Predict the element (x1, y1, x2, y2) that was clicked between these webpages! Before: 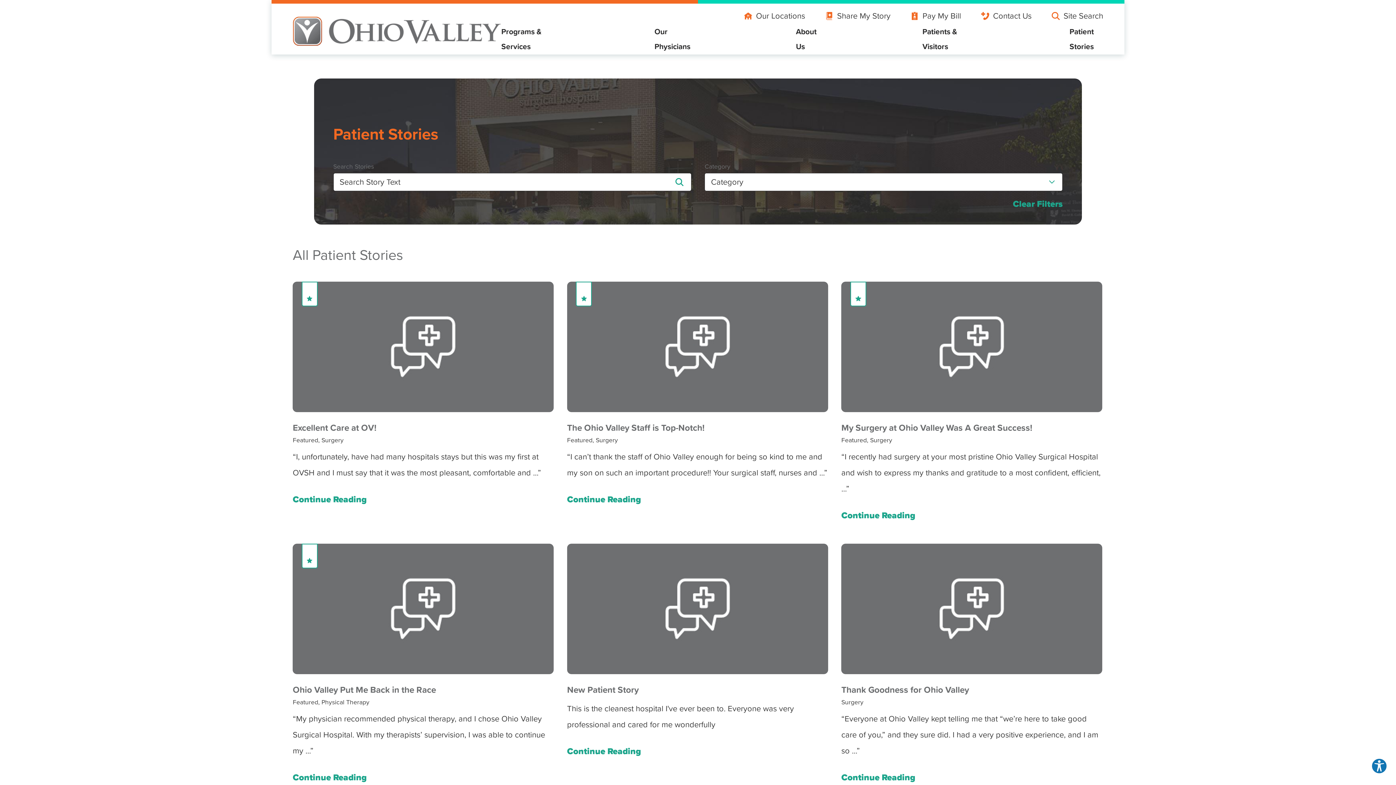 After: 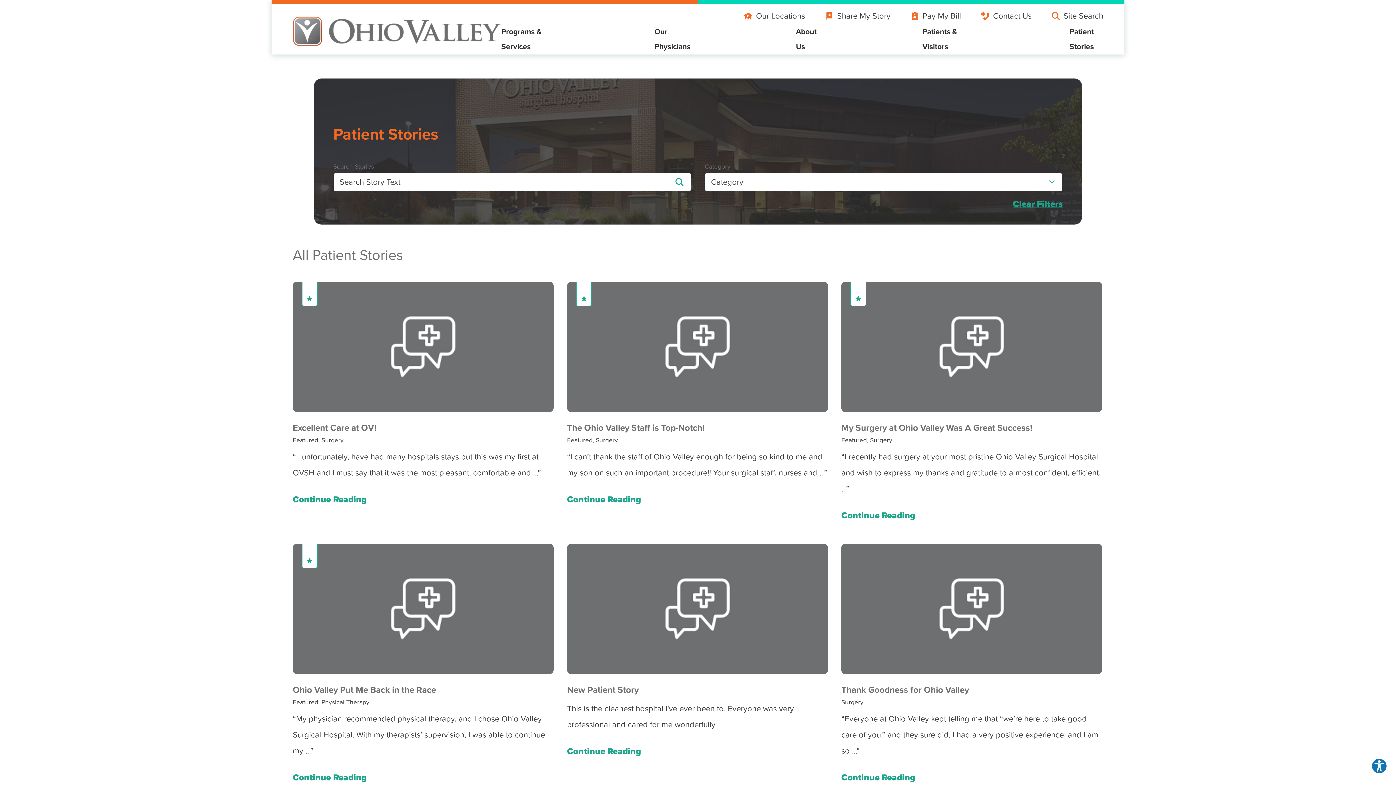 Action: label: click to clear existing filters bbox: (1013, 199, 1062, 208)